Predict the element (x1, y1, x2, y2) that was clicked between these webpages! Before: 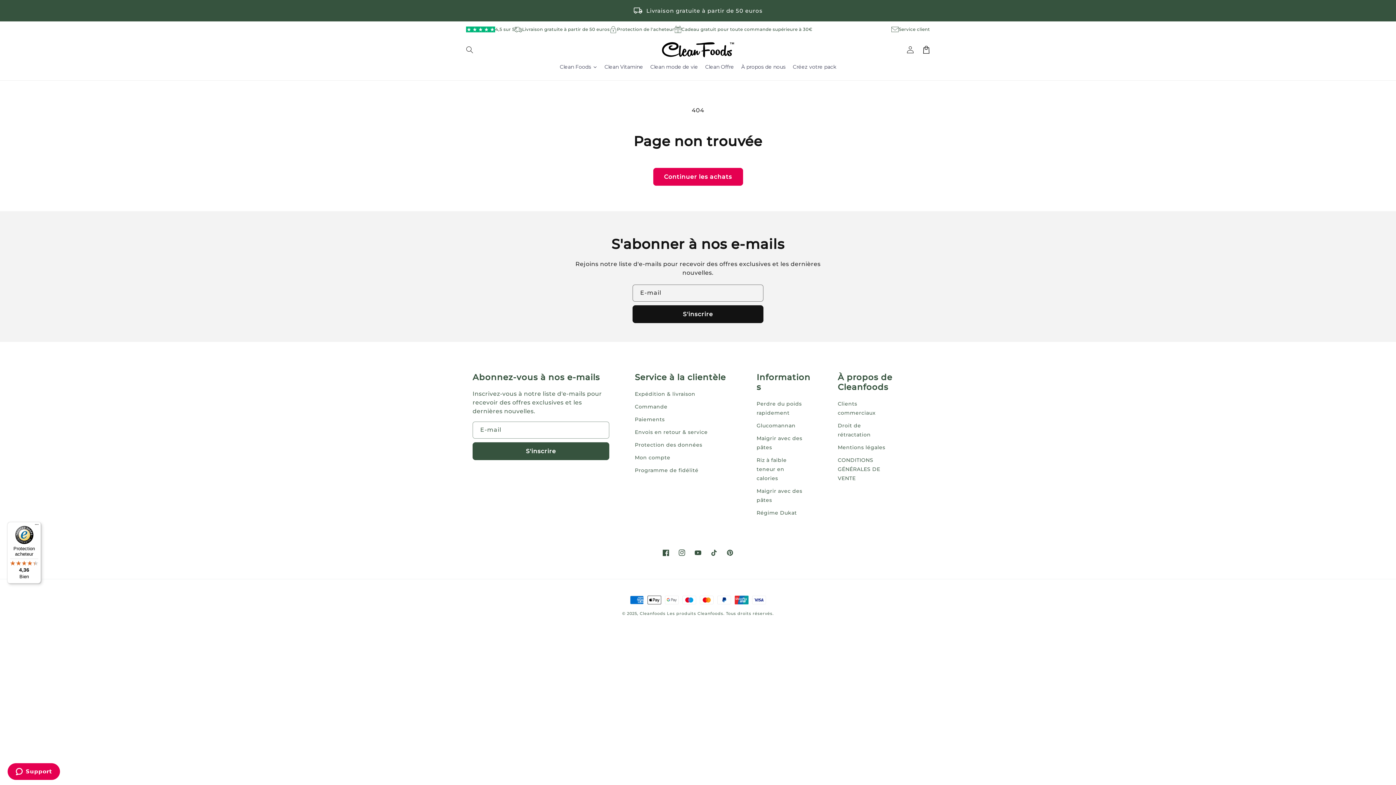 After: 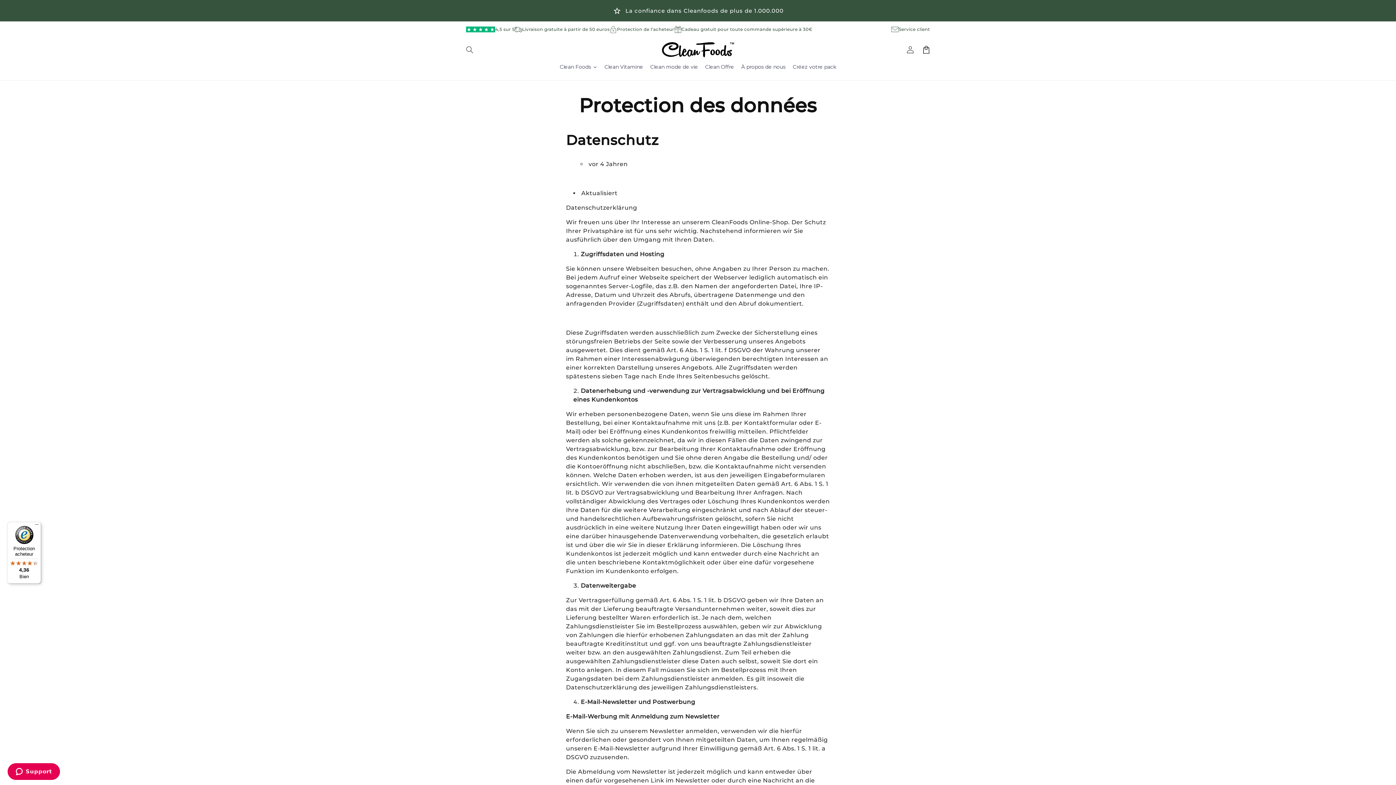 Action: label: Protection des données bbox: (634, 593, 702, 606)